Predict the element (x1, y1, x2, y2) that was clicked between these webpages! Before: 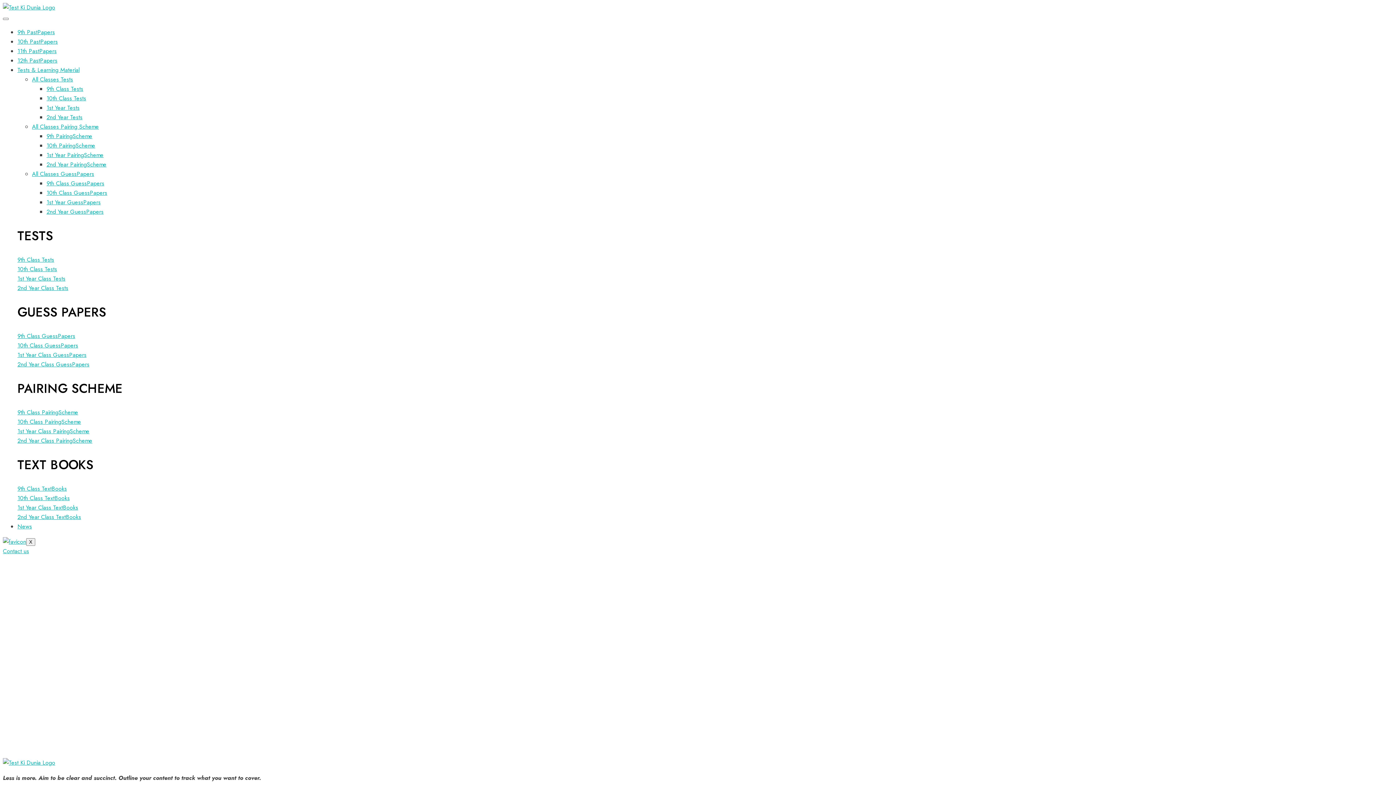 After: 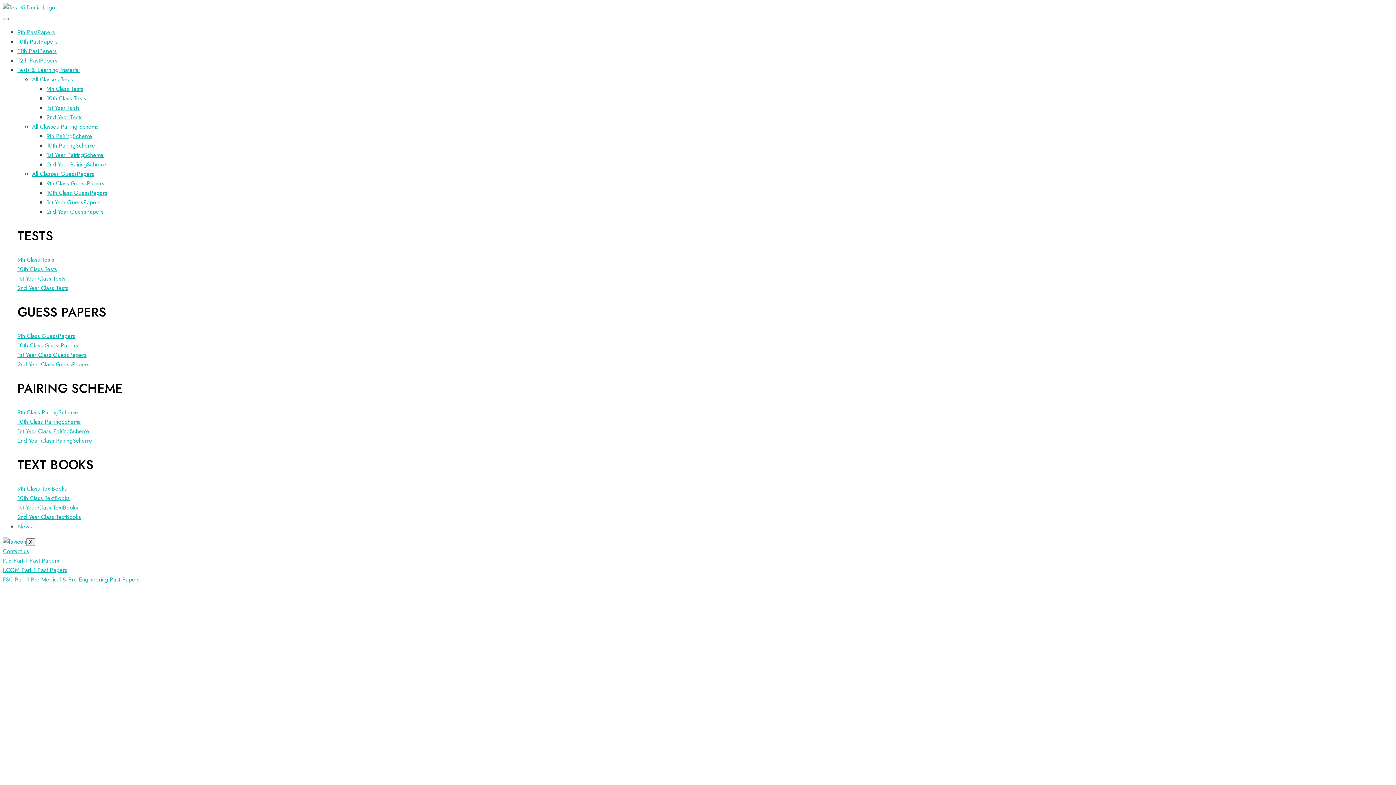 Action: label: 11th PastPapers bbox: (17, 46, 56, 55)